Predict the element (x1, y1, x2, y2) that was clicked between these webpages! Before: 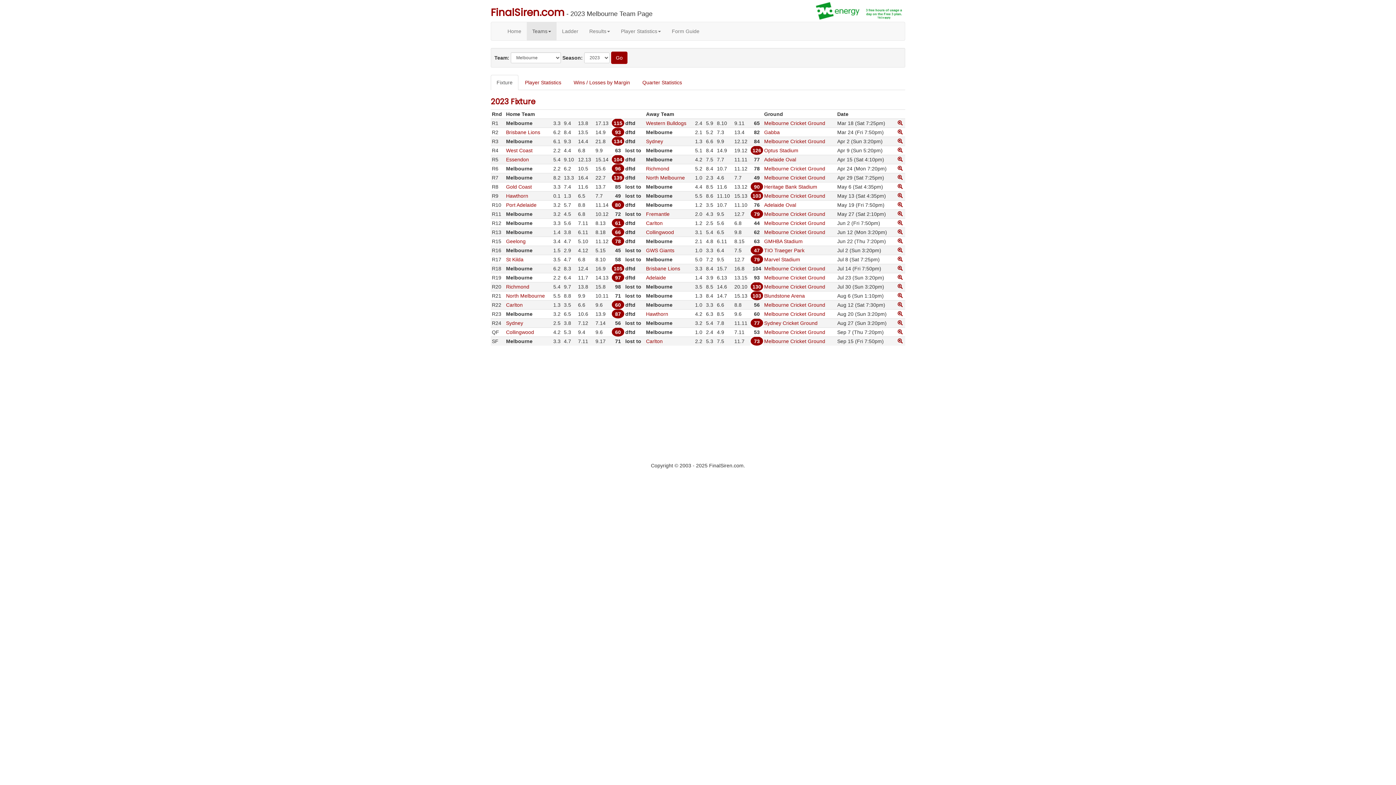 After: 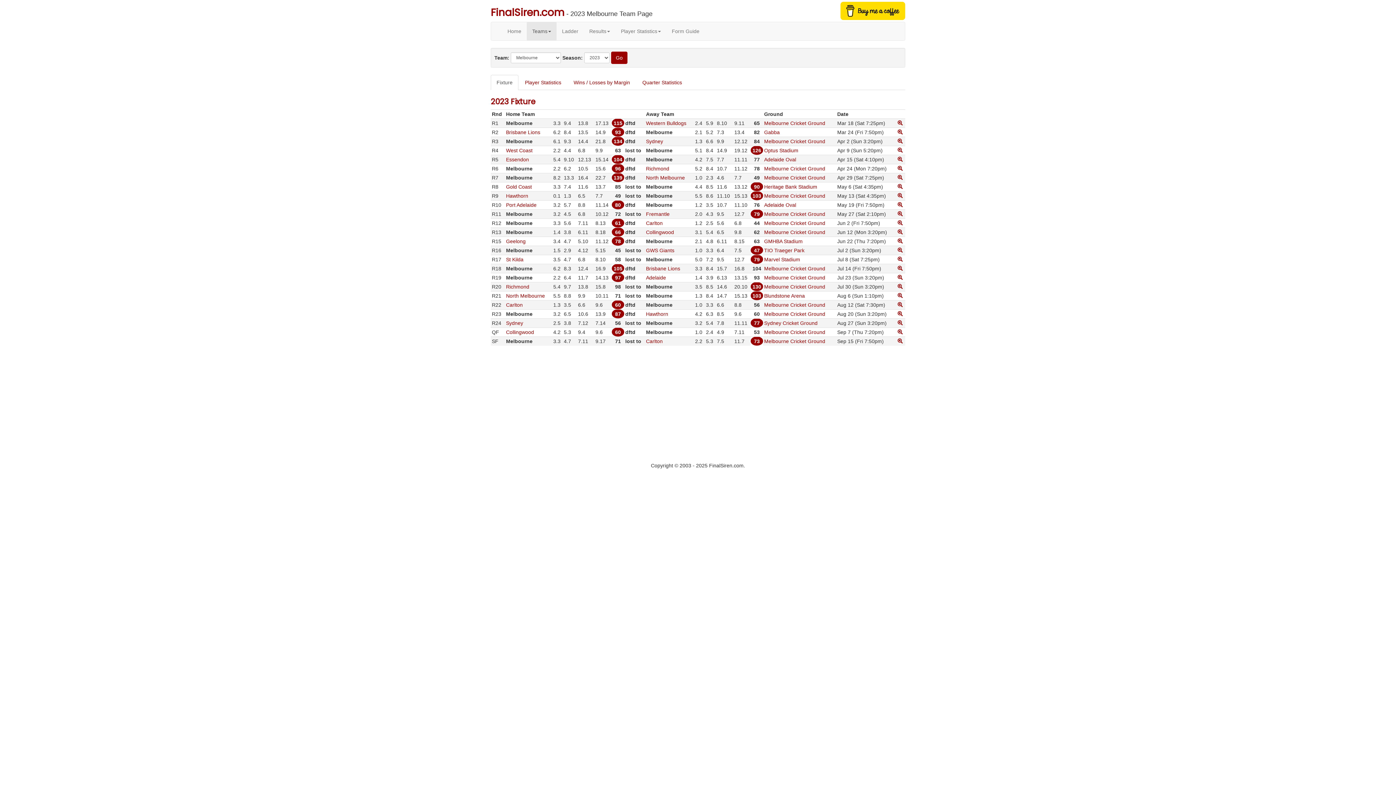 Action: label: Go bbox: (611, 51, 627, 64)